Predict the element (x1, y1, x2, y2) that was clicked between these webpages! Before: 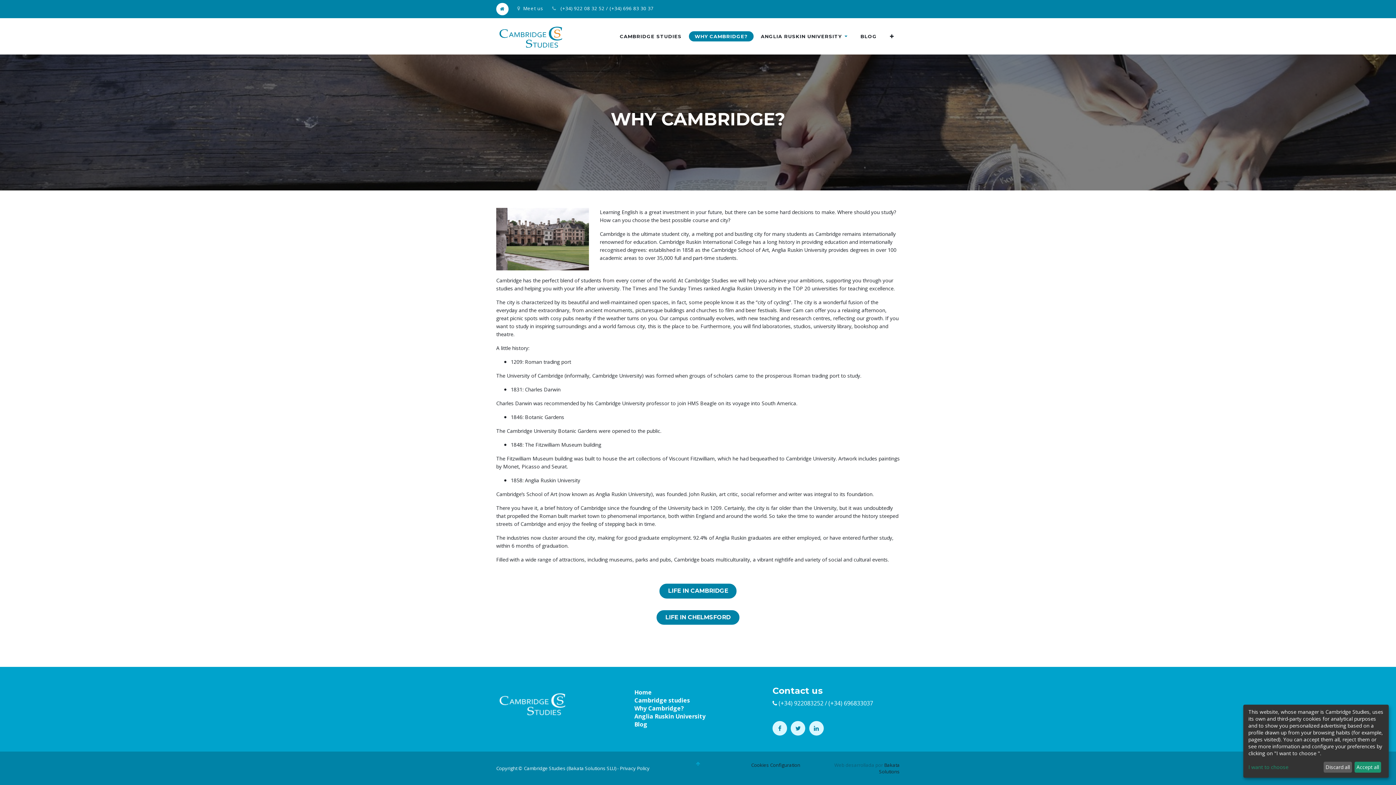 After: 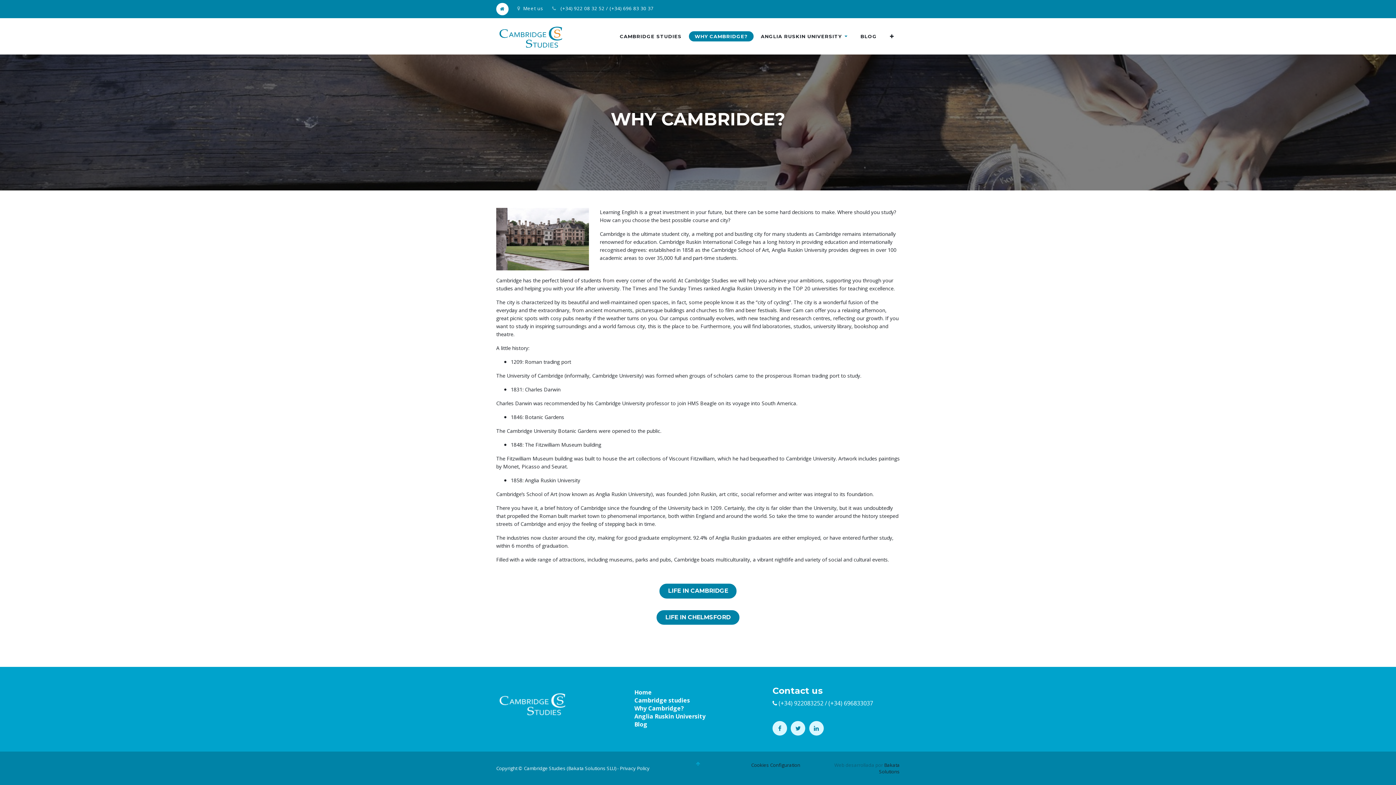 Action: label: Discard all bbox: (1323, 762, 1352, 773)